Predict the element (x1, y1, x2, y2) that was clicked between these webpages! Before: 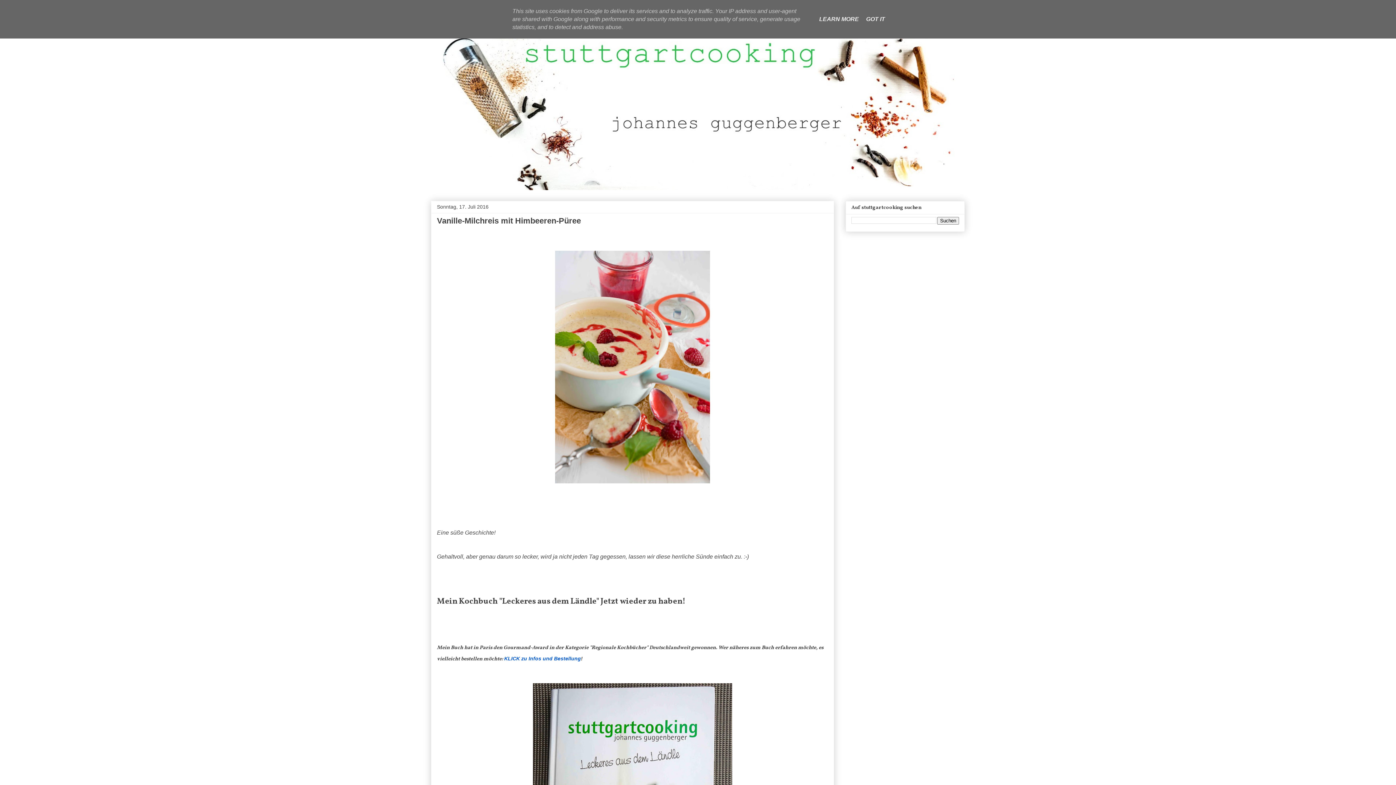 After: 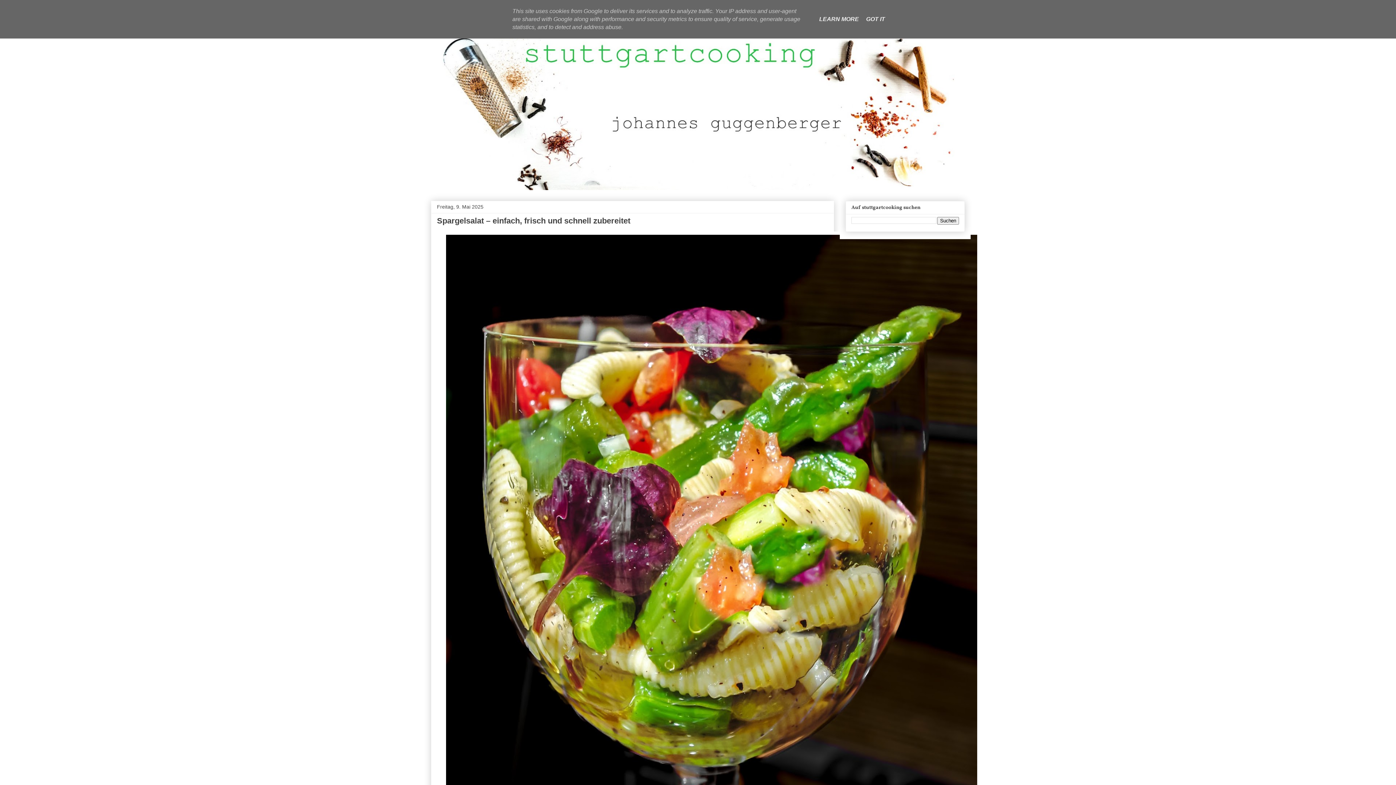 Action: bbox: (431, 0, 965, 190)